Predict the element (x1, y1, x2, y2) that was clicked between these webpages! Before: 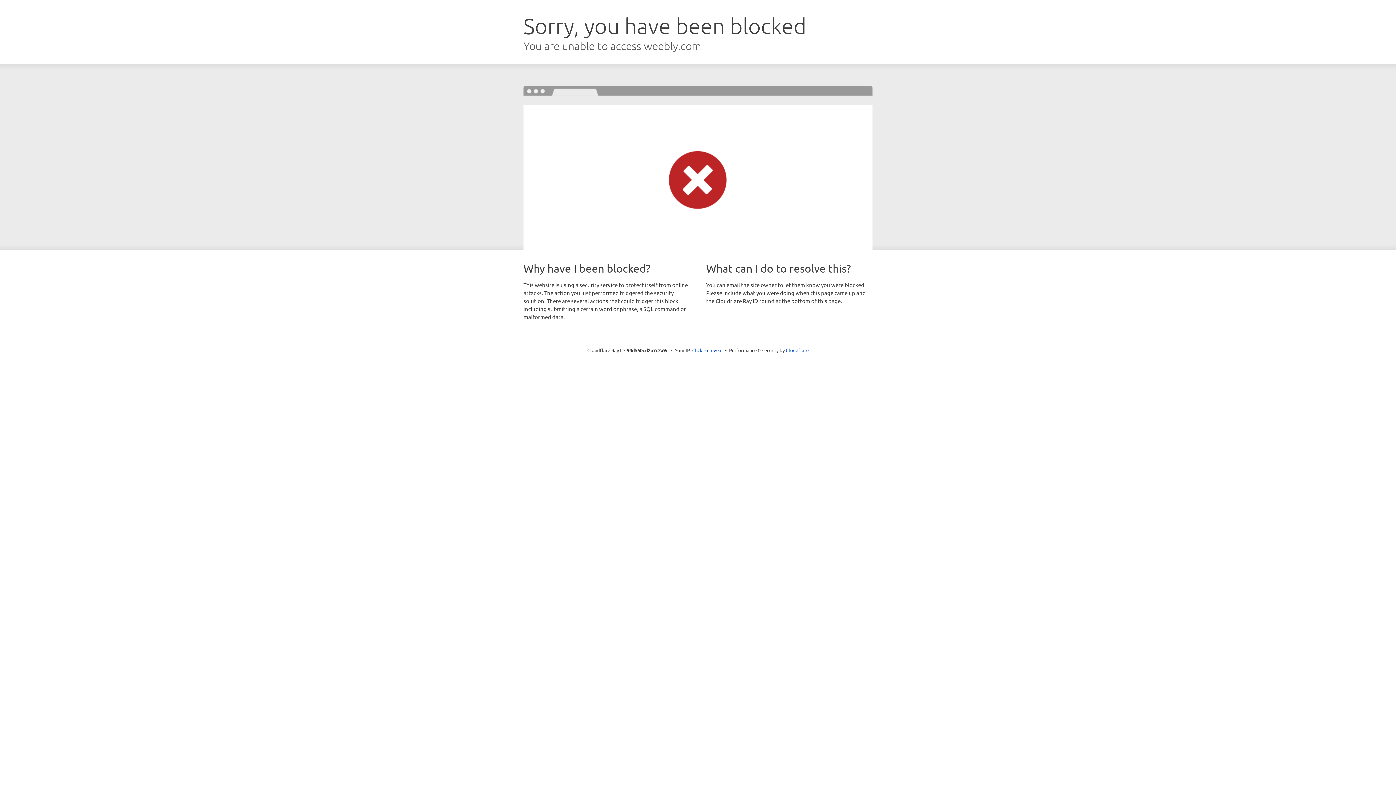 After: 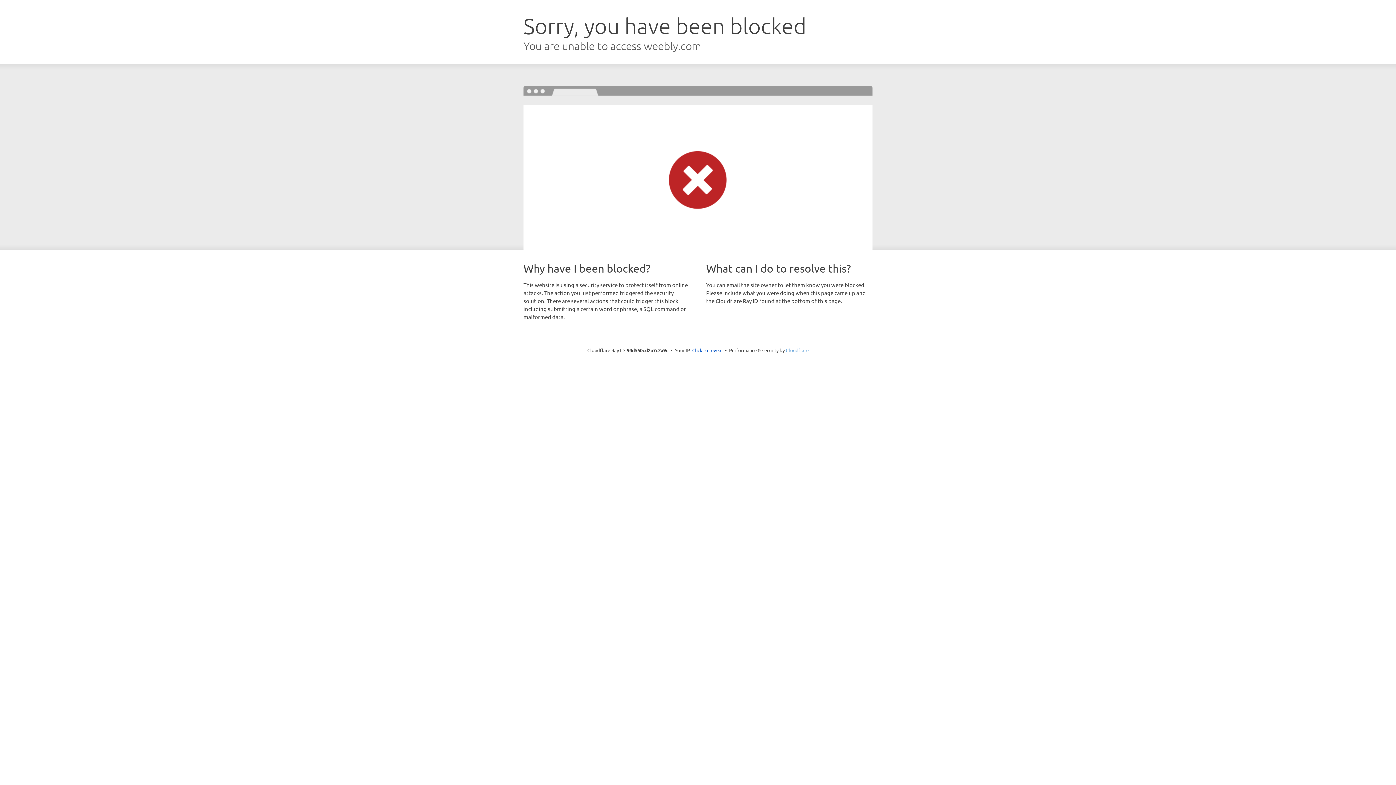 Action: bbox: (786, 347, 808, 353) label: Cloudflare